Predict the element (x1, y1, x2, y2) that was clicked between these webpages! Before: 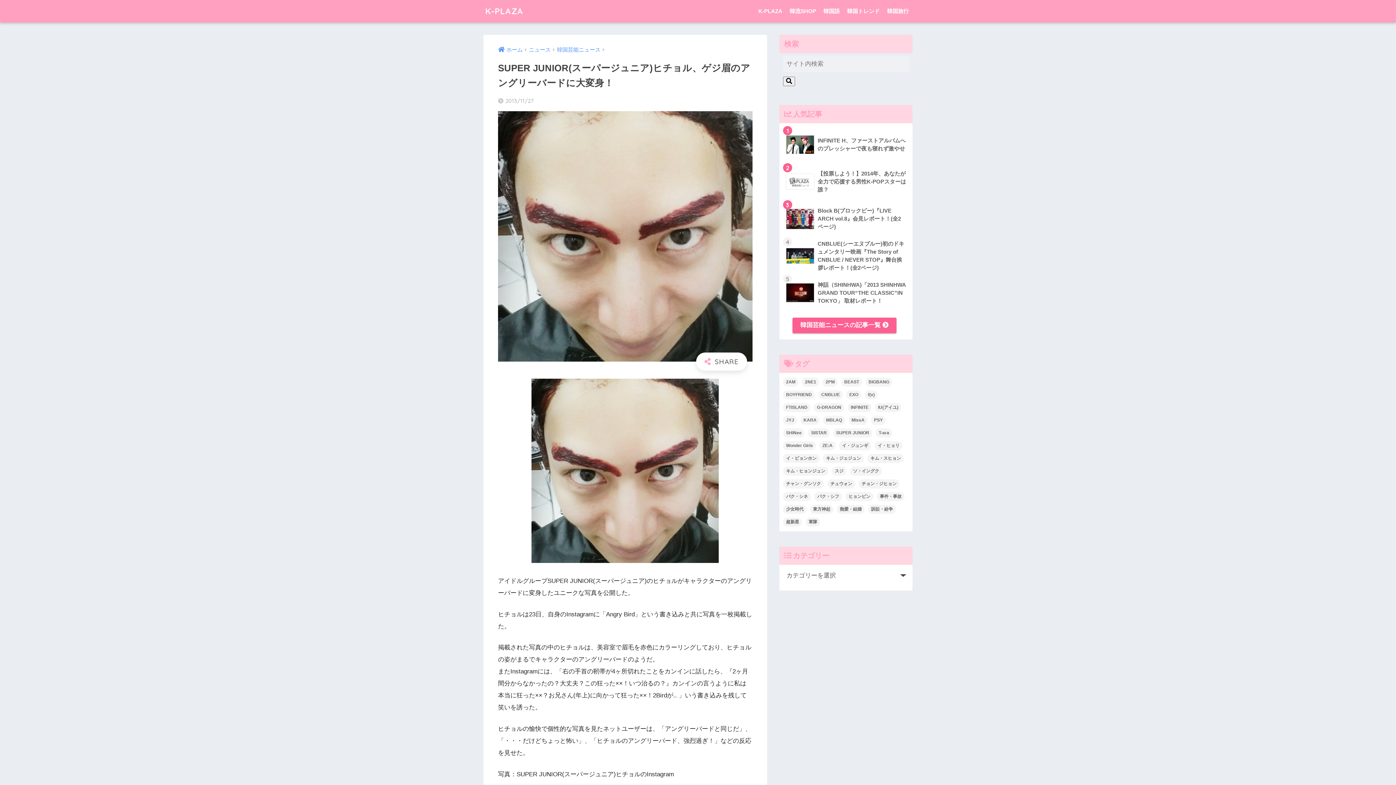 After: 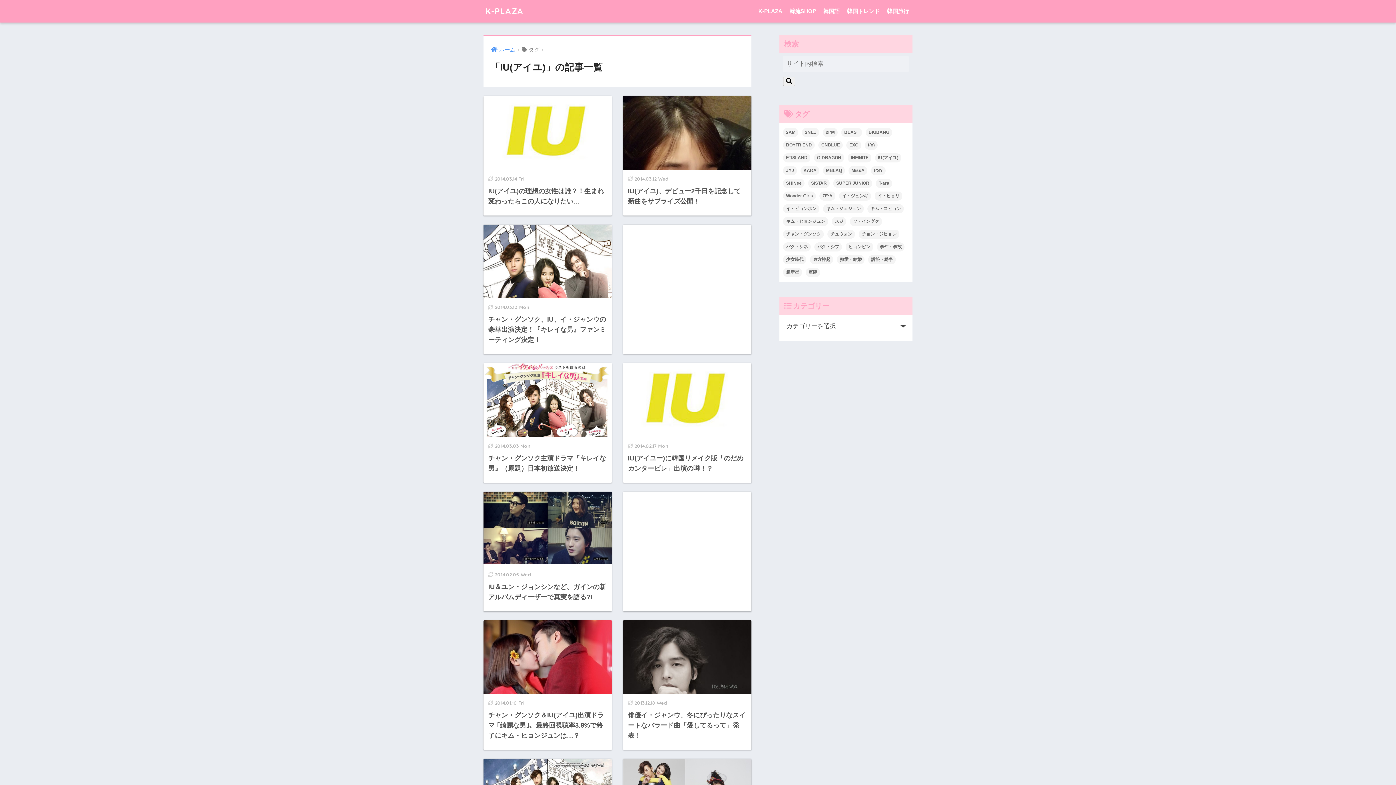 Action: bbox: (875, 403, 901, 412) label: IU(アイユ) (35個の項目)